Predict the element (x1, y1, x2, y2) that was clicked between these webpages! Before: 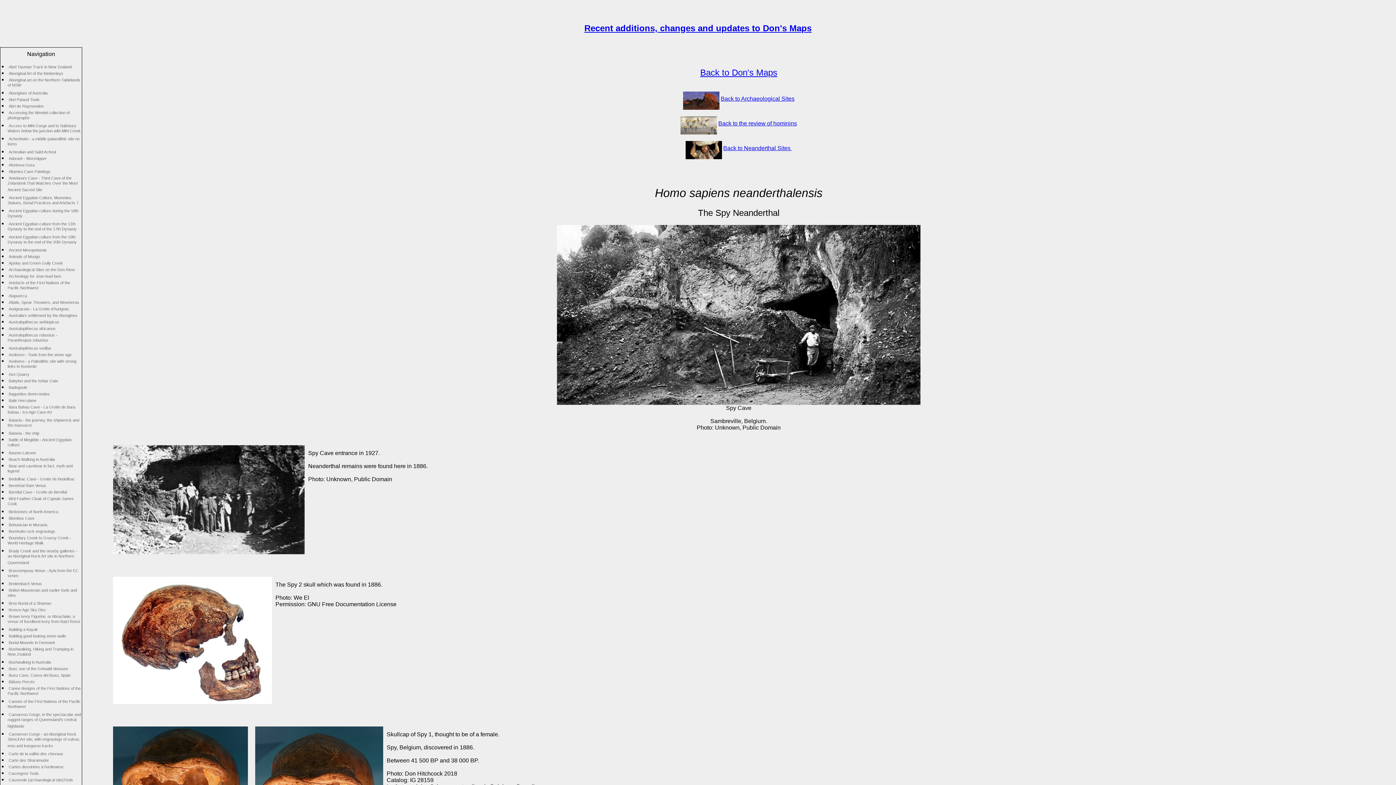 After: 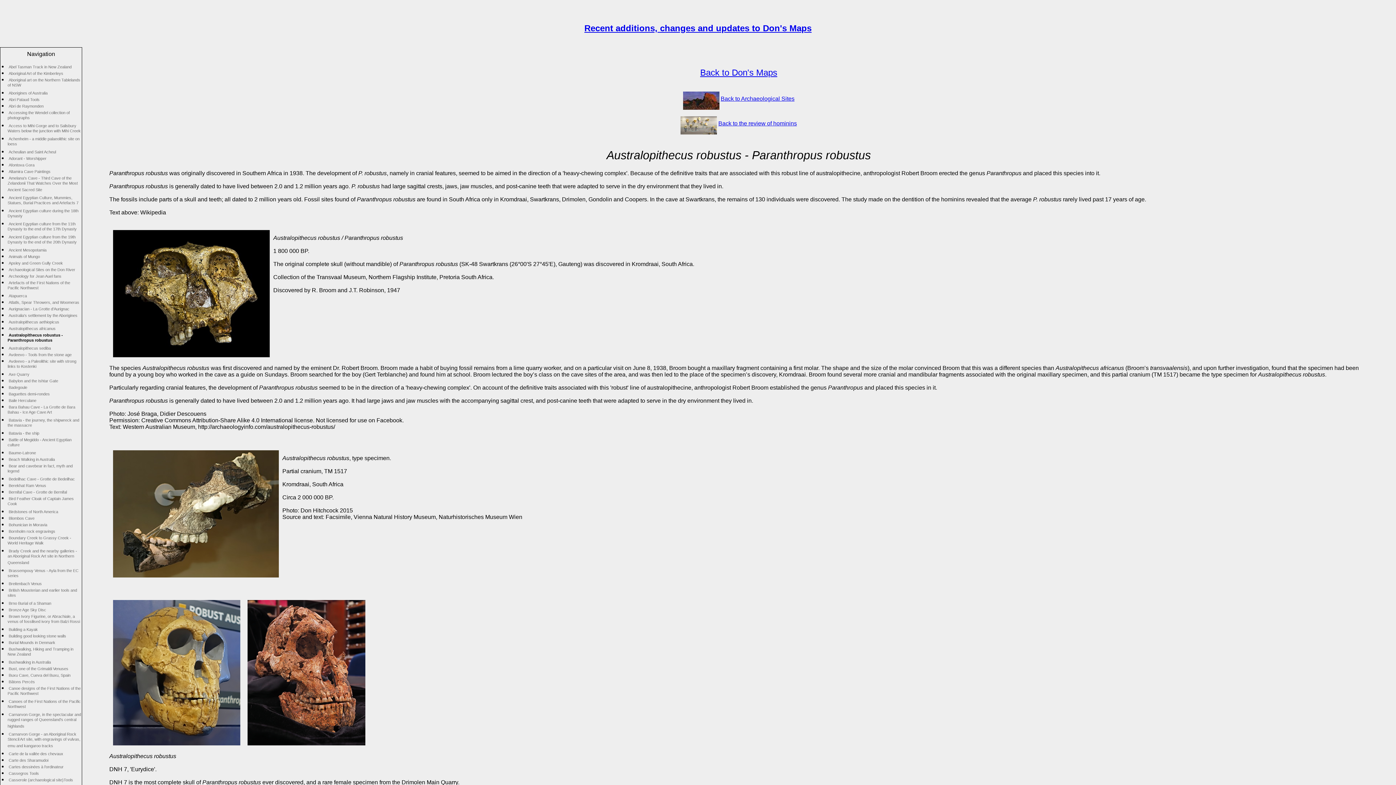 Action: label: Australopithecus robustus - Paranthropus robustus bbox: (7, 332, 57, 345)